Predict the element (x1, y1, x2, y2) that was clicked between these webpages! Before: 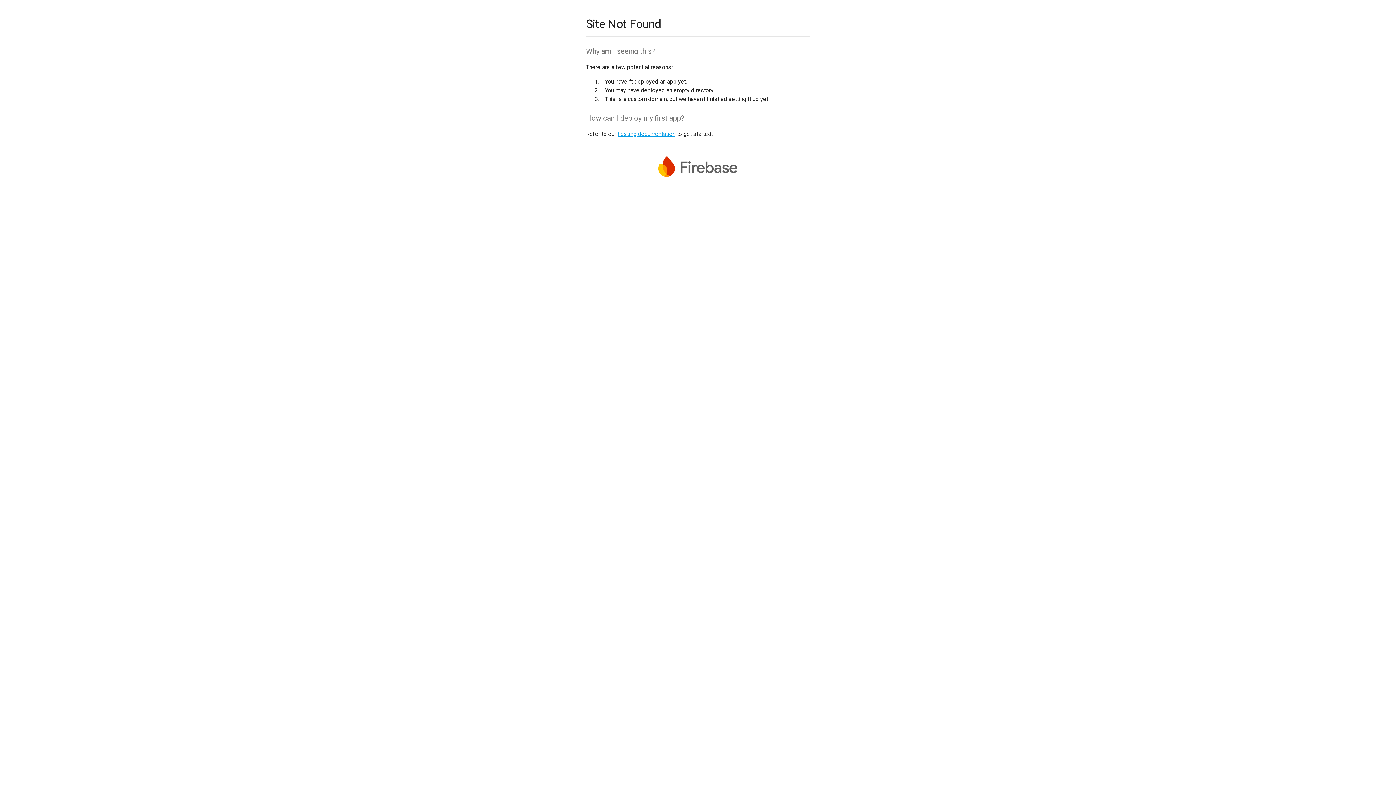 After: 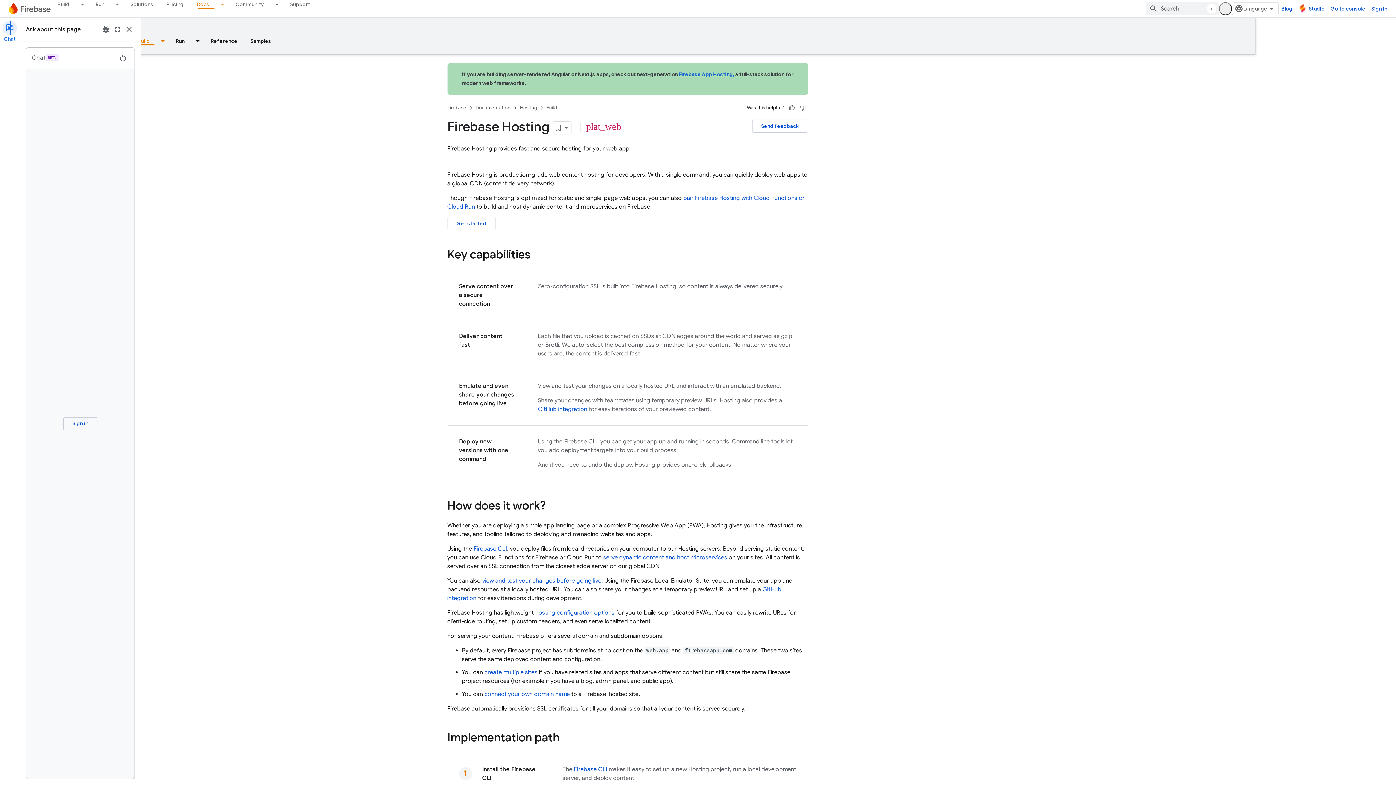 Action: label: hosting documentation bbox: (617, 130, 675, 137)